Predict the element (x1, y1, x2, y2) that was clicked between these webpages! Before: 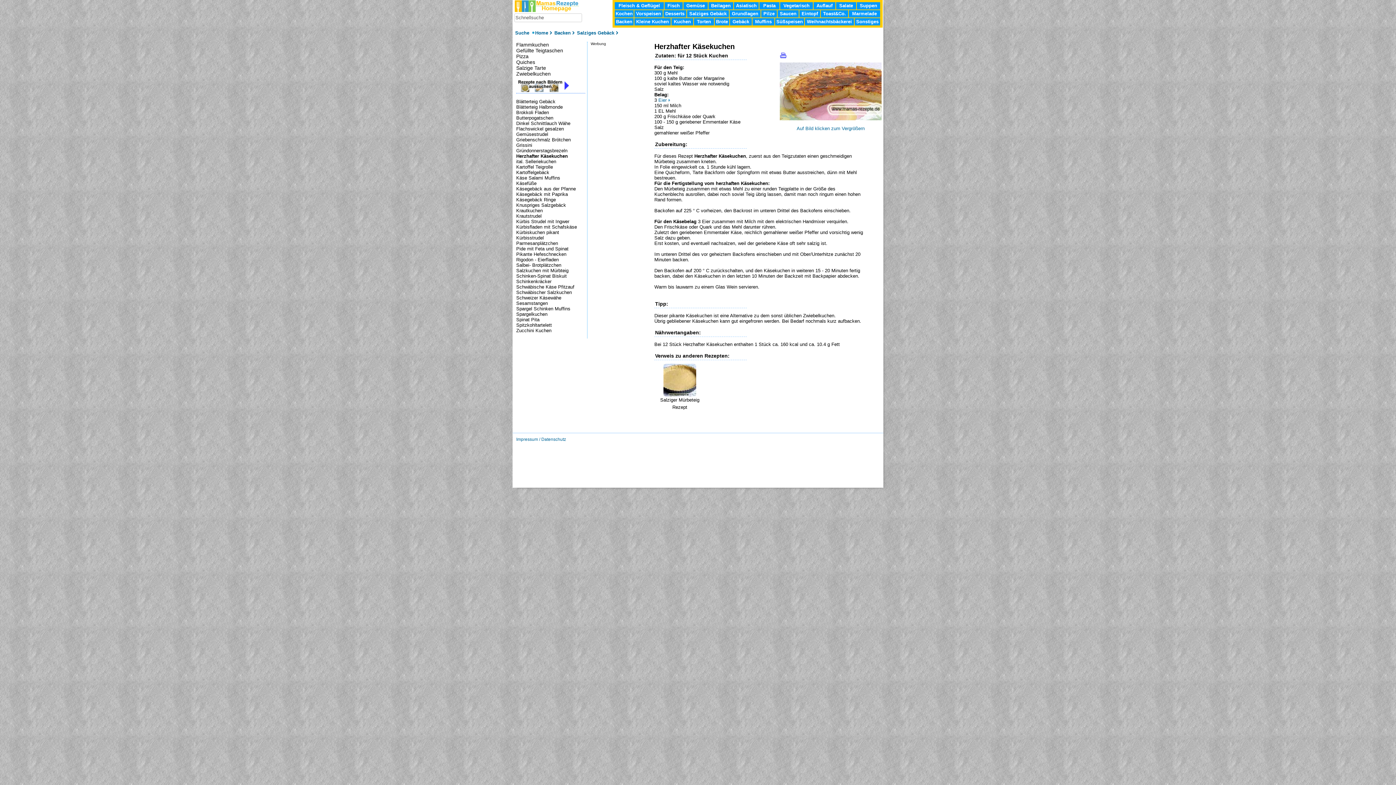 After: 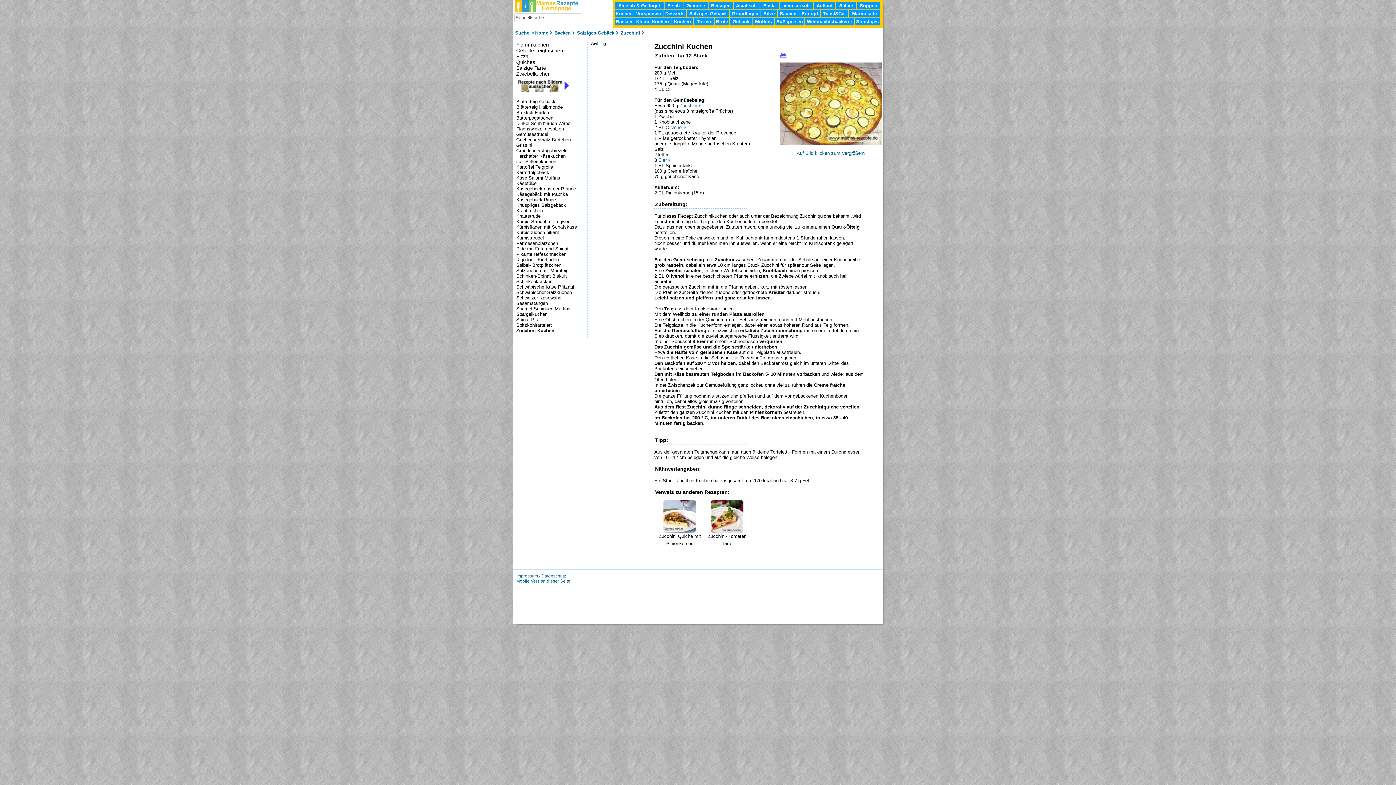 Action: label: Zucchini Kuchen bbox: (516, 328, 551, 333)